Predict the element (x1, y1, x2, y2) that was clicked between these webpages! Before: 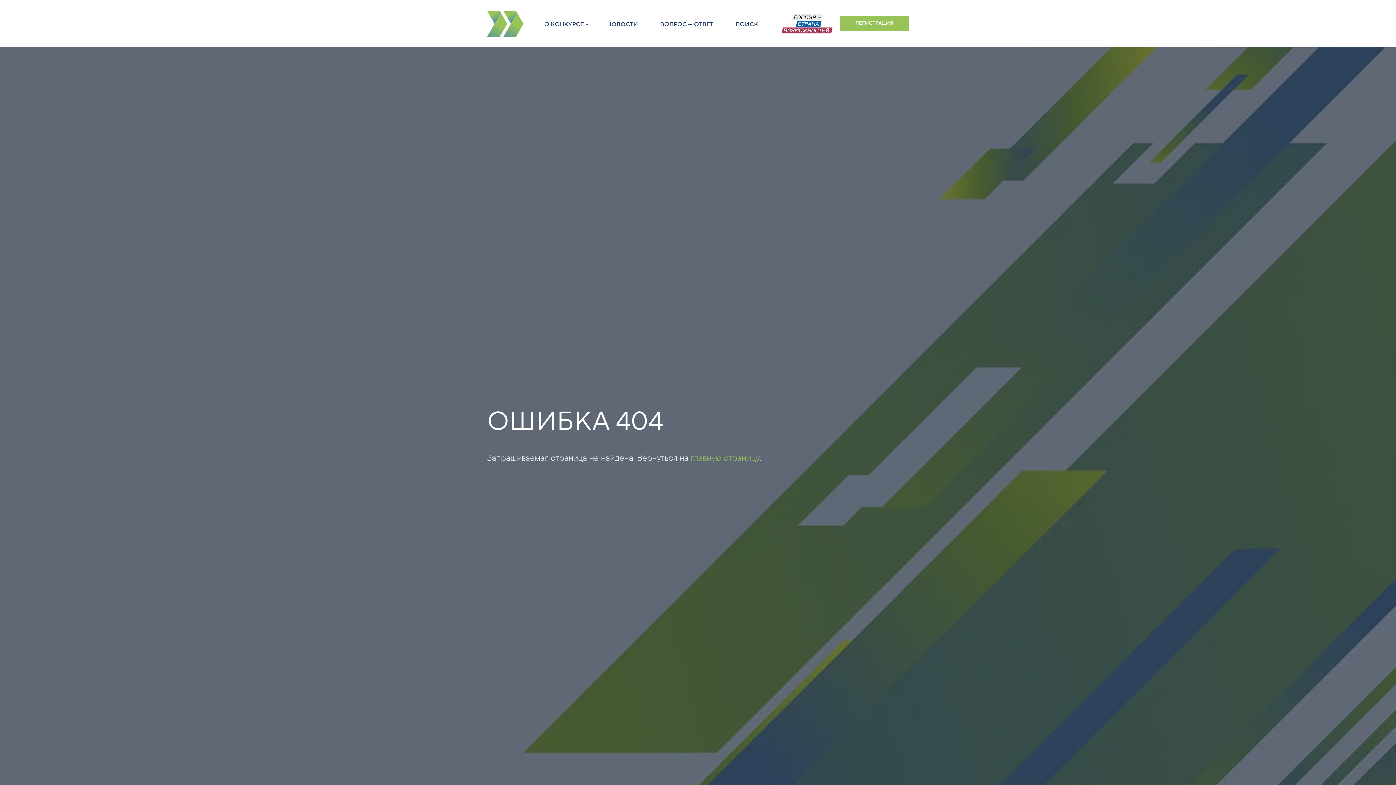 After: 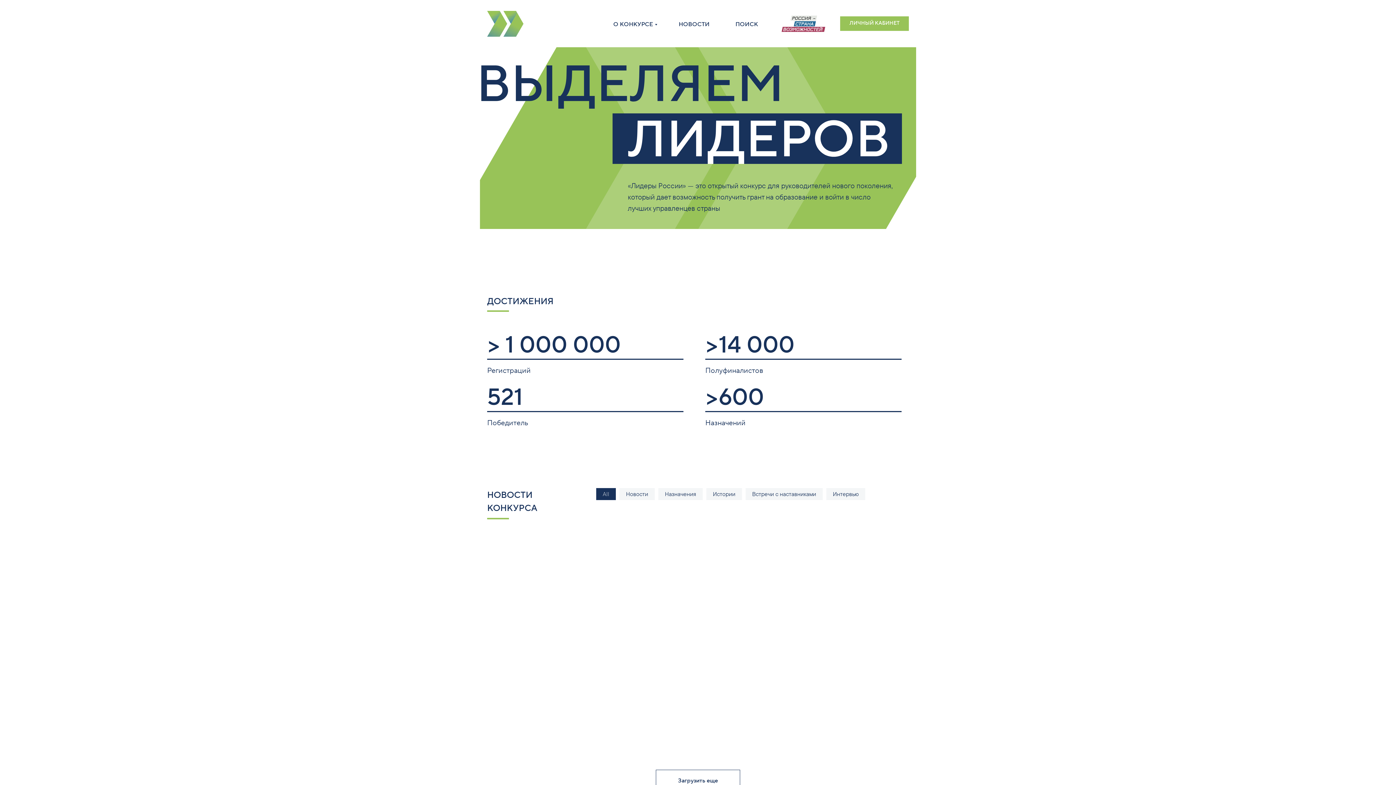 Action: label: главную страницу bbox: (690, 452, 759, 463)